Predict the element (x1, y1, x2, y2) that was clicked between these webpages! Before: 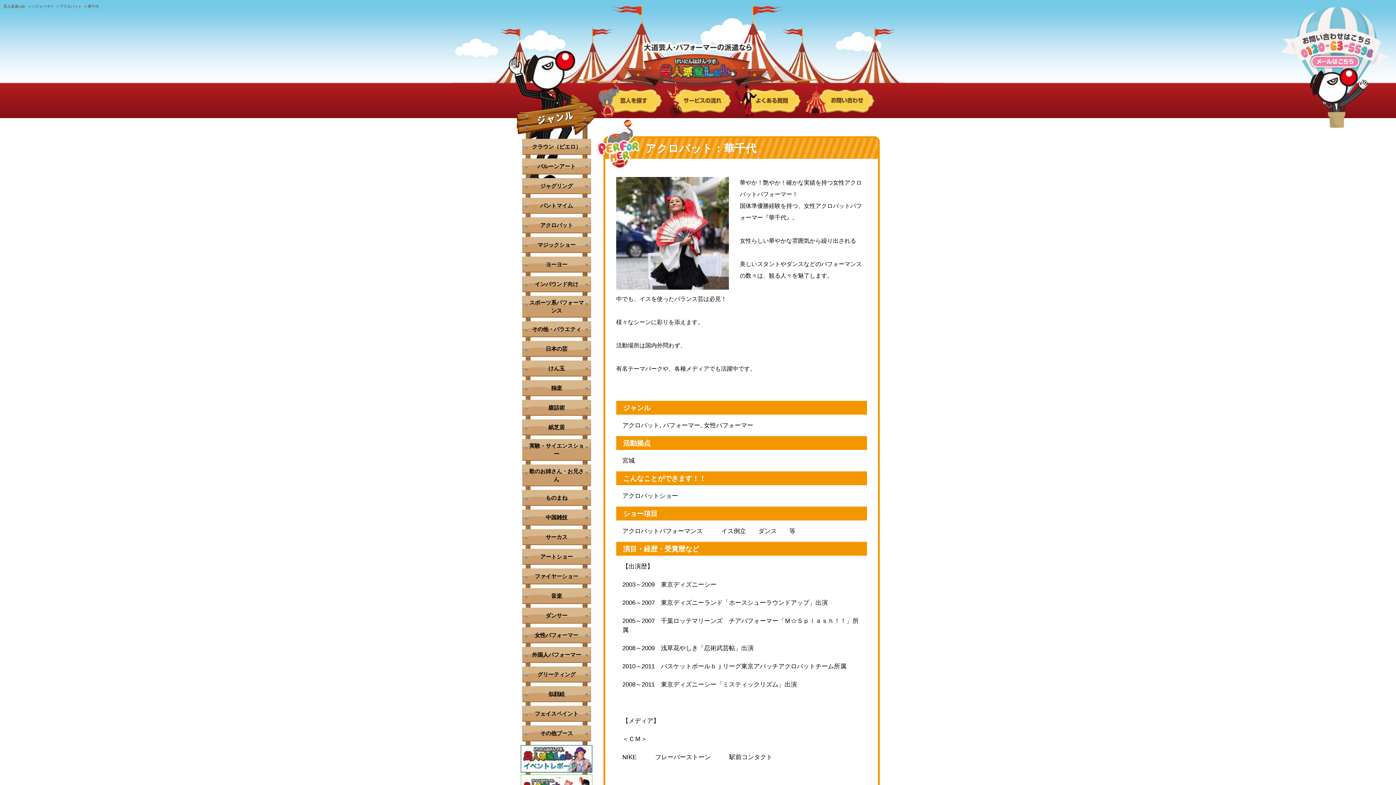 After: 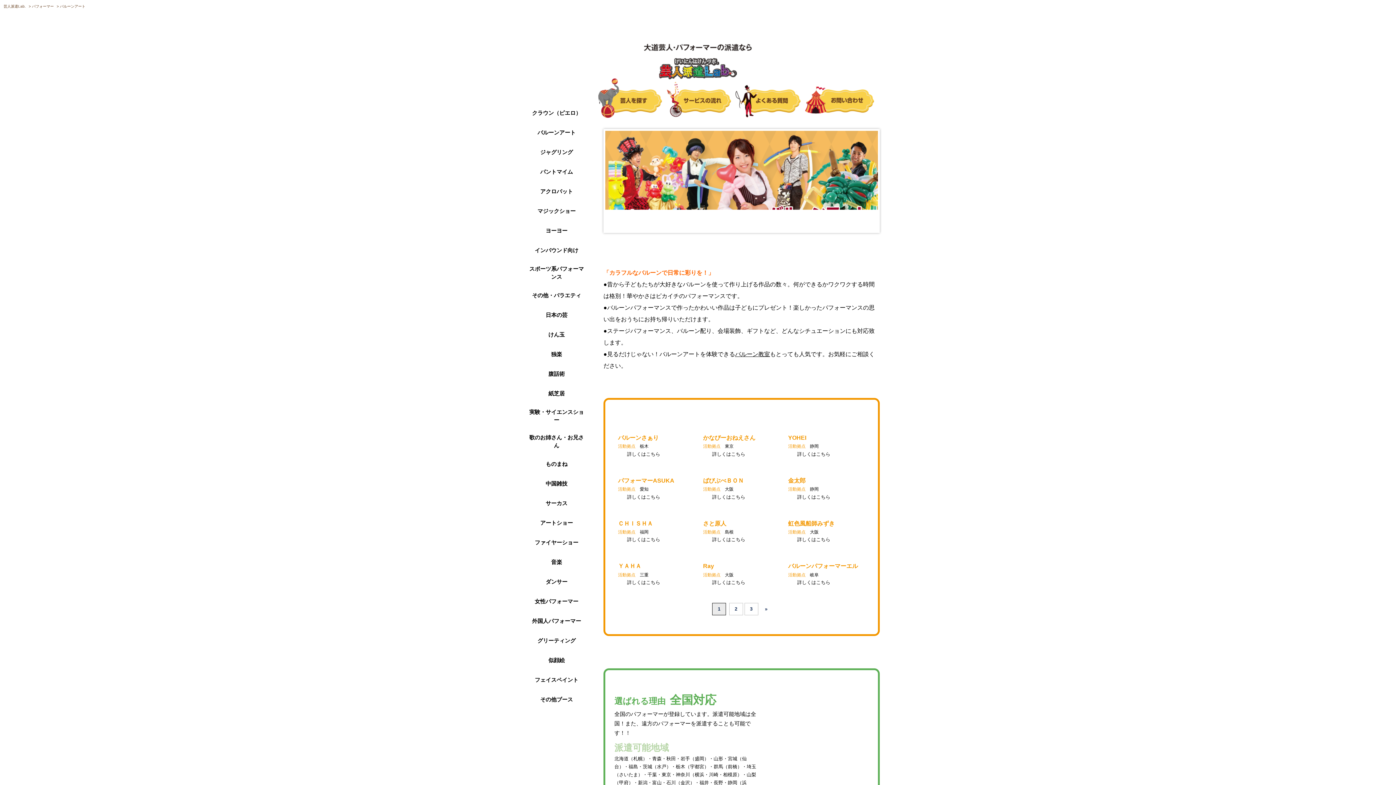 Action: bbox: (522, 158, 591, 174) label: バルーンアート